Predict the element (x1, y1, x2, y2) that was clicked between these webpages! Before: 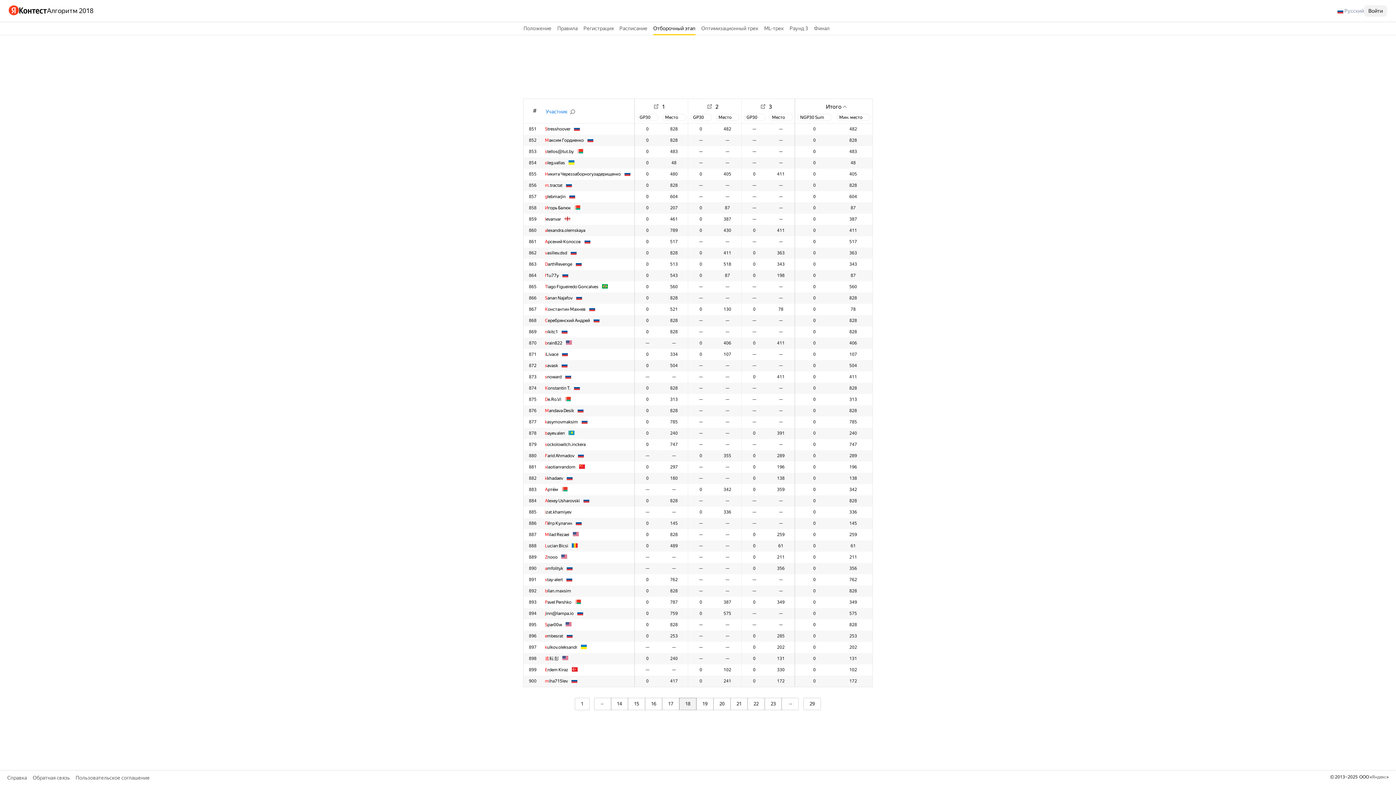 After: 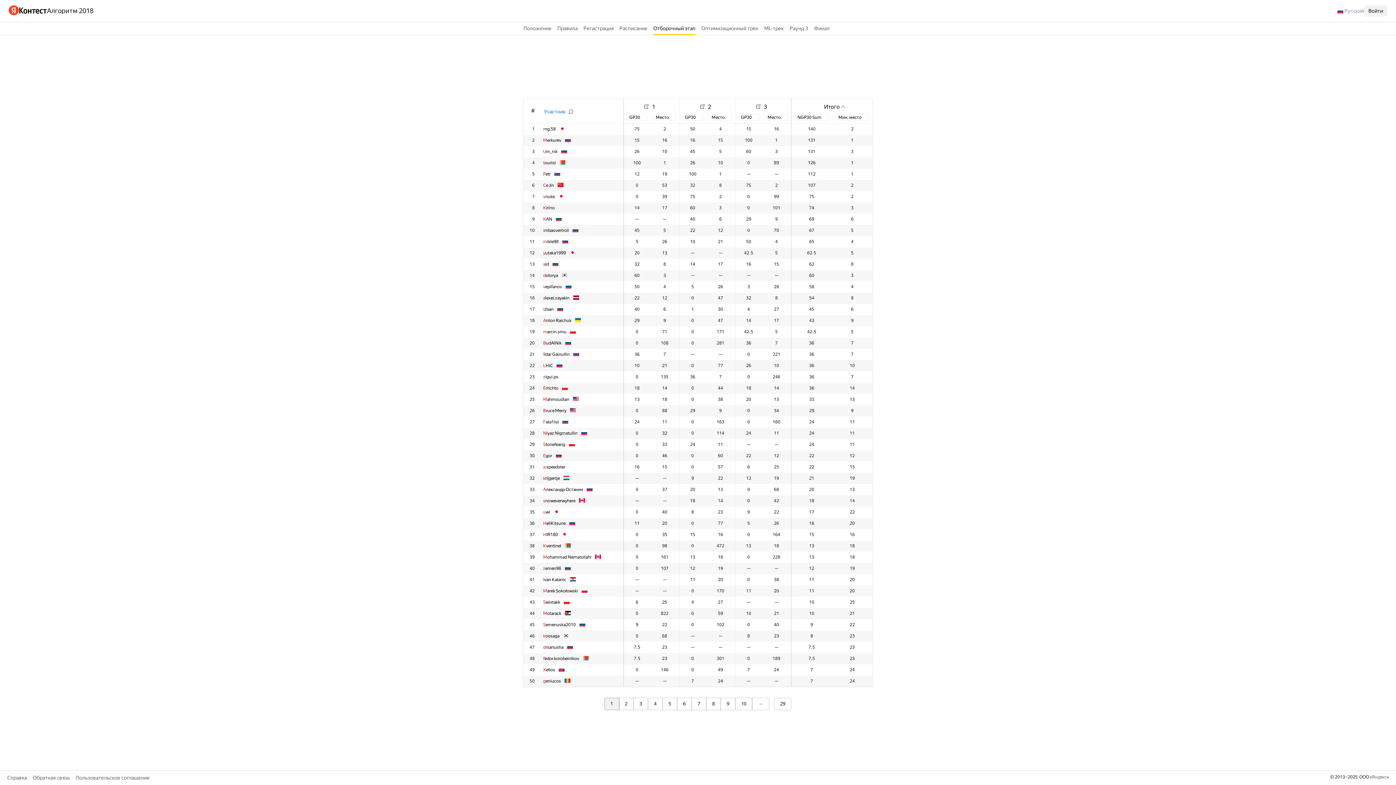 Action: bbox: (653, 24, 695, 32) label: Отборочный этап